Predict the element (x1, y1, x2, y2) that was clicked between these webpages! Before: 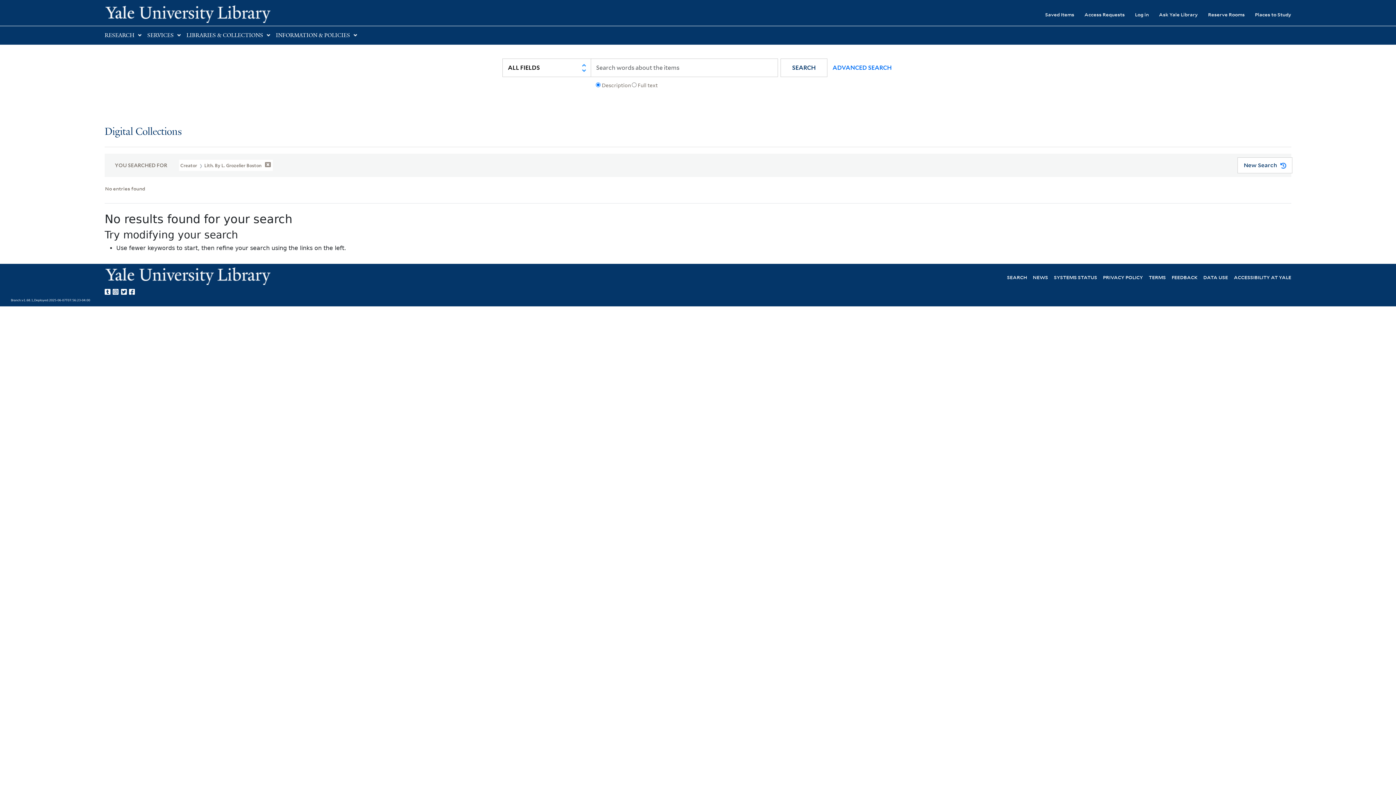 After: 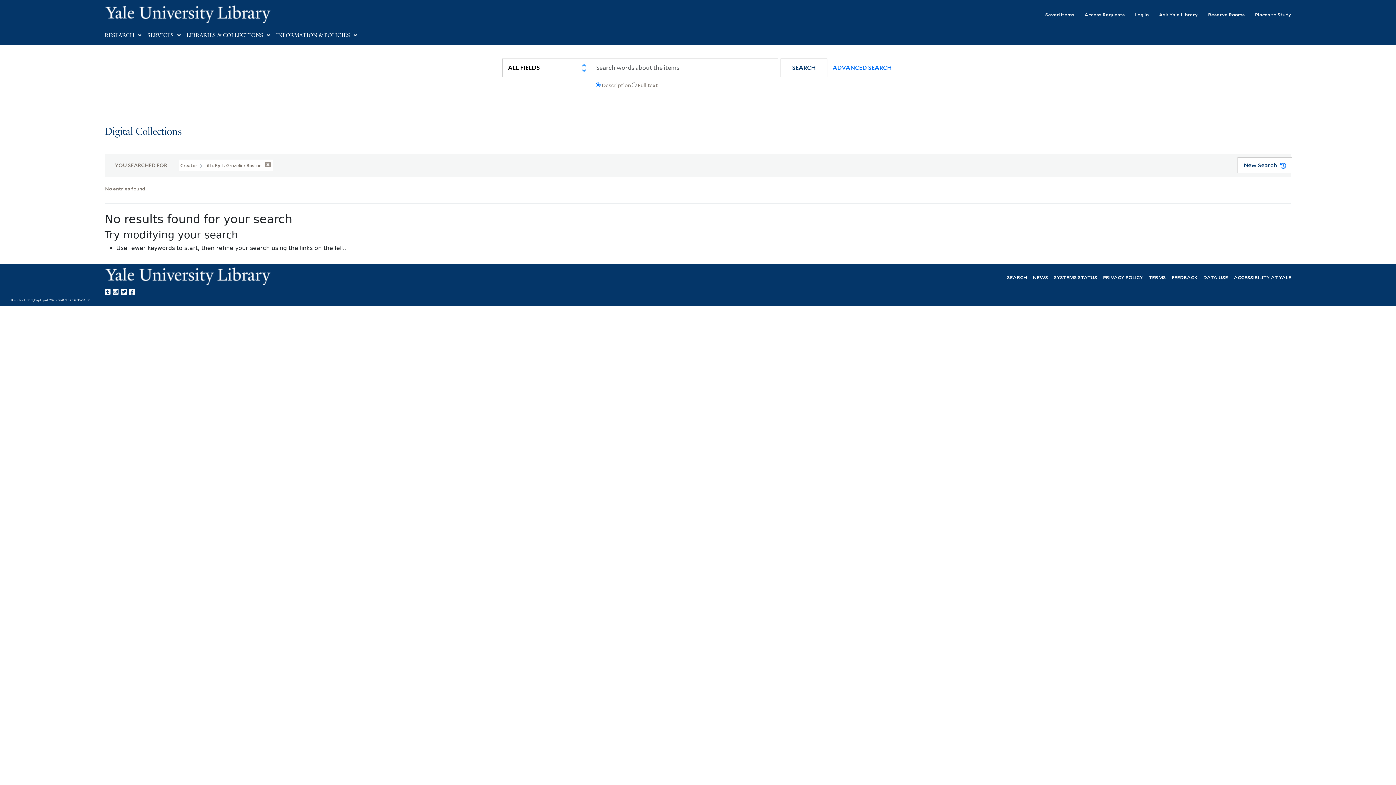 Action: label: SEARCH bbox: (780, 58, 827, 77)